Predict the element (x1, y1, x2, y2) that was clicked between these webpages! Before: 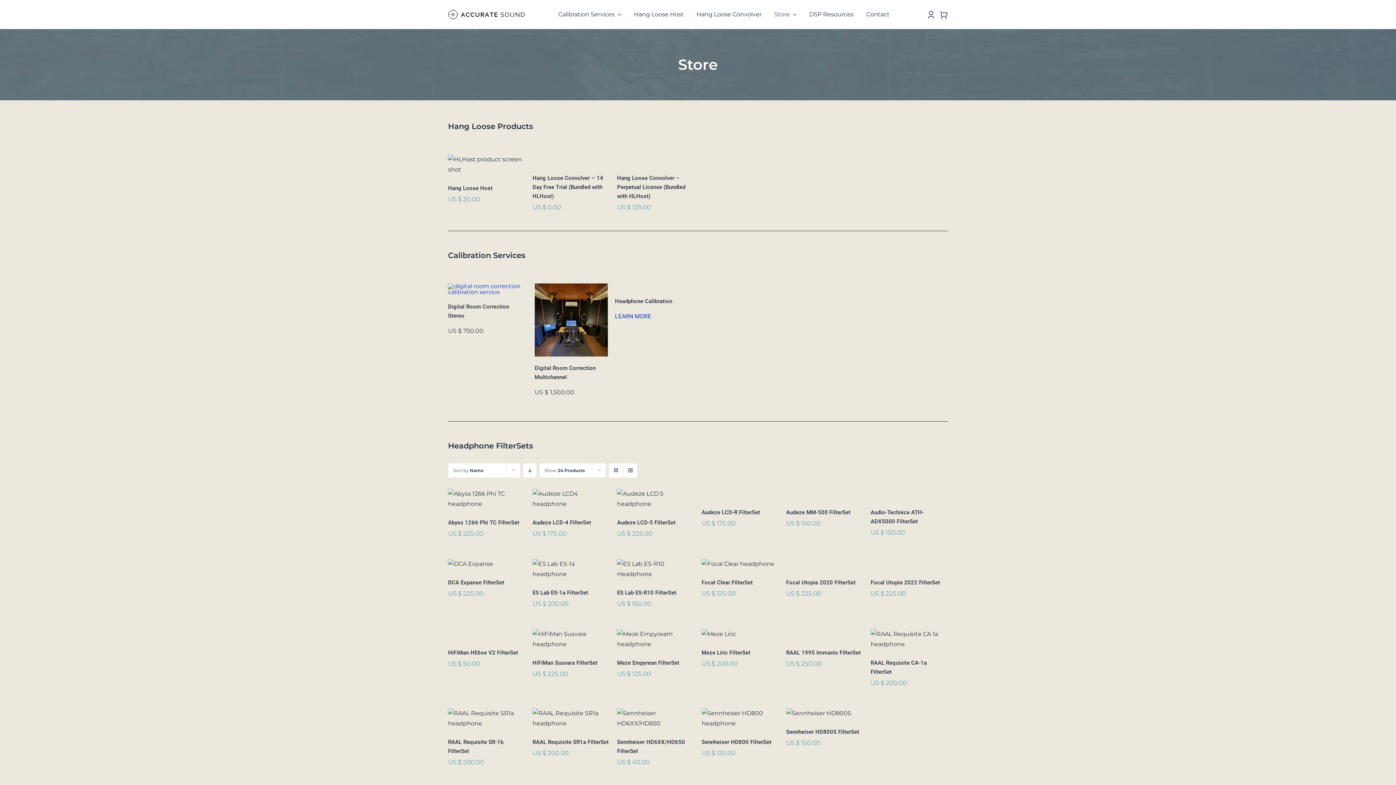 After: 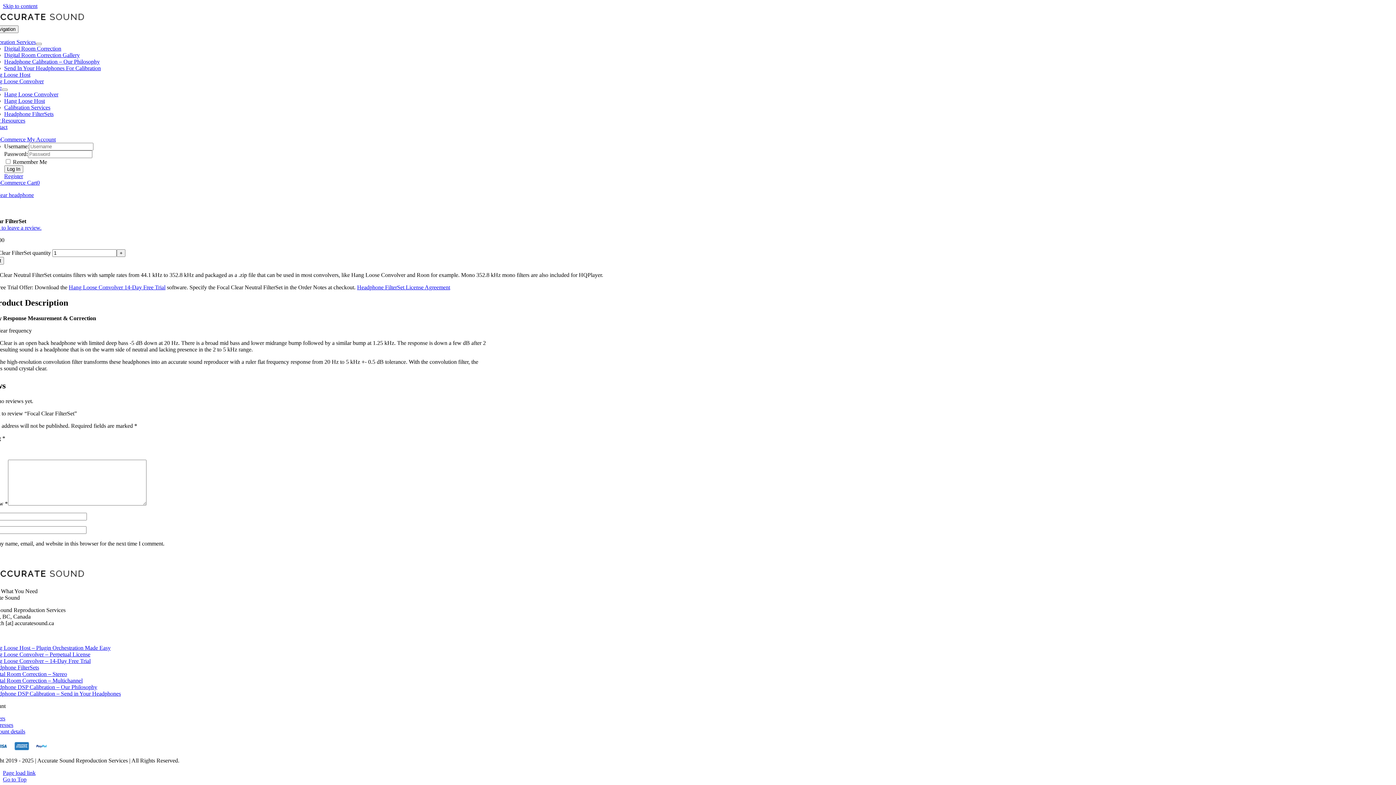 Action: bbox: (701, 559, 779, 569) label: Focal Clear FilterSet